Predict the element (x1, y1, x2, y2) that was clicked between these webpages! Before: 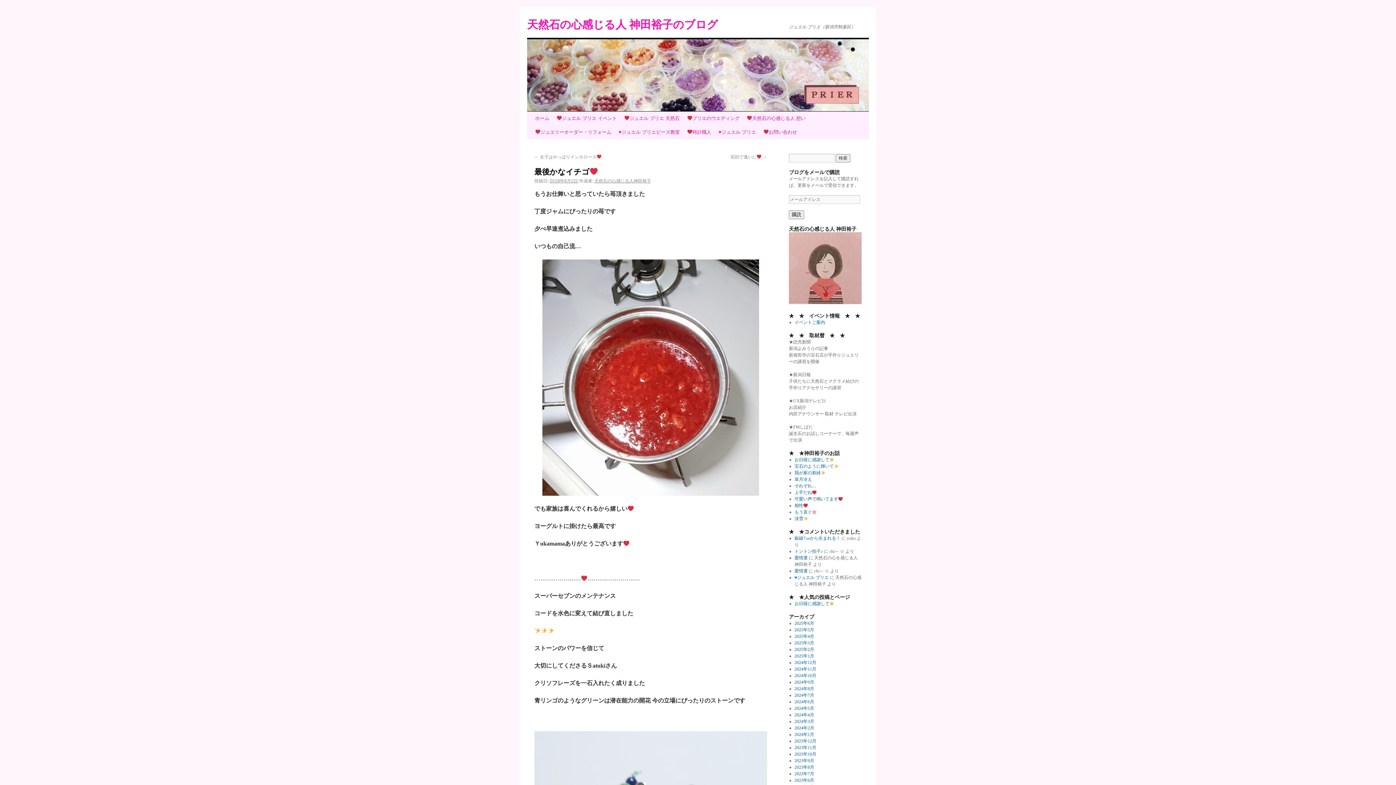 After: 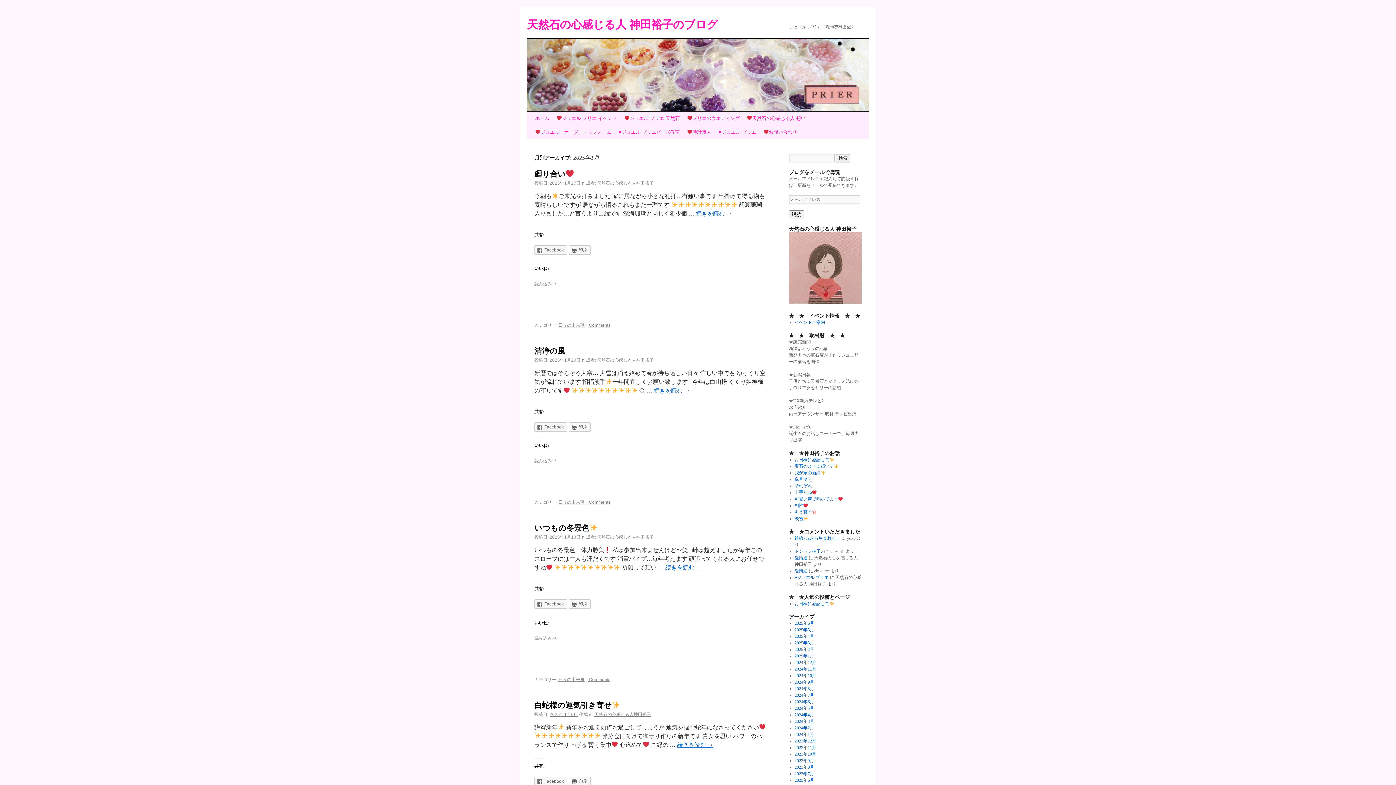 Action: bbox: (794, 653, 814, 659) label: 2025年1月